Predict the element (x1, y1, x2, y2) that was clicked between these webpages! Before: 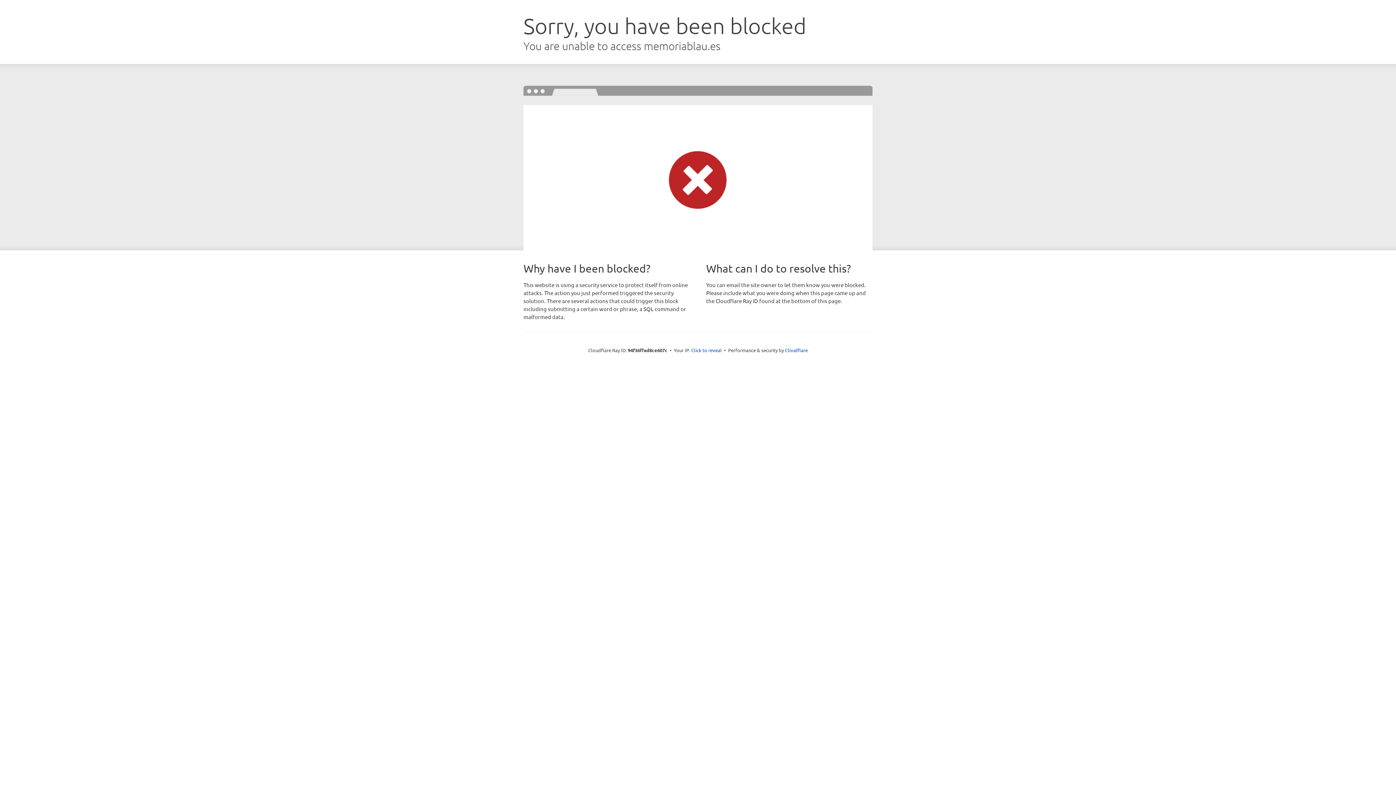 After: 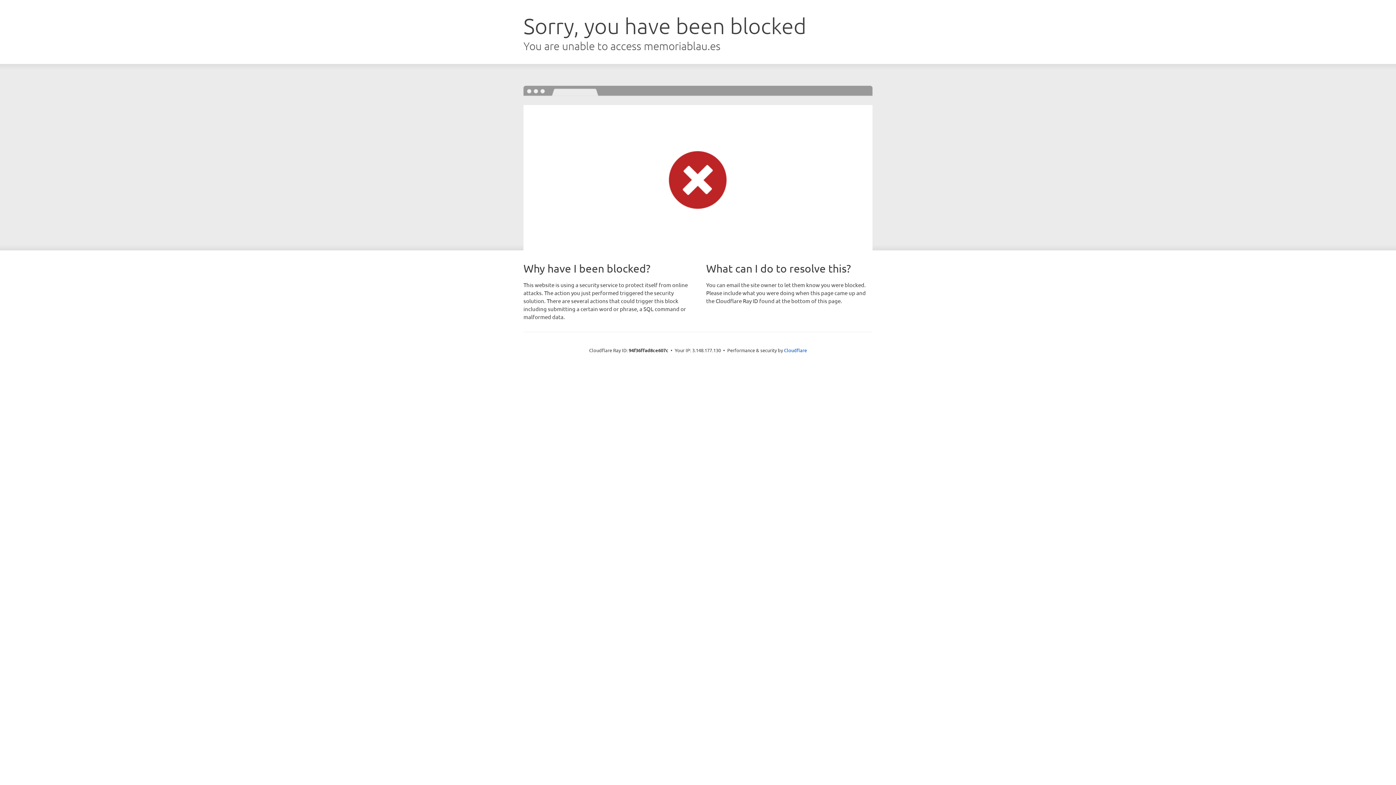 Action: label: Click to reveal bbox: (691, 346, 722, 353)